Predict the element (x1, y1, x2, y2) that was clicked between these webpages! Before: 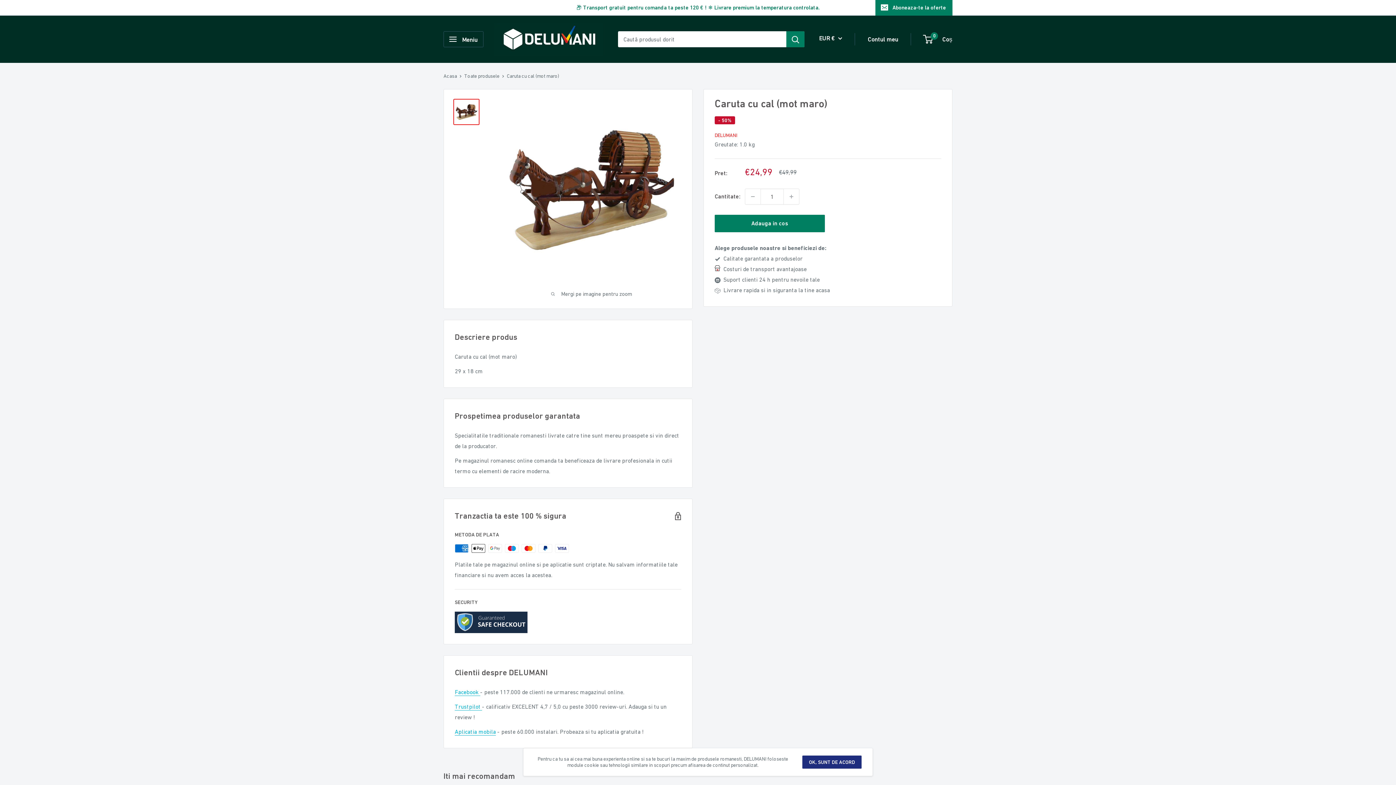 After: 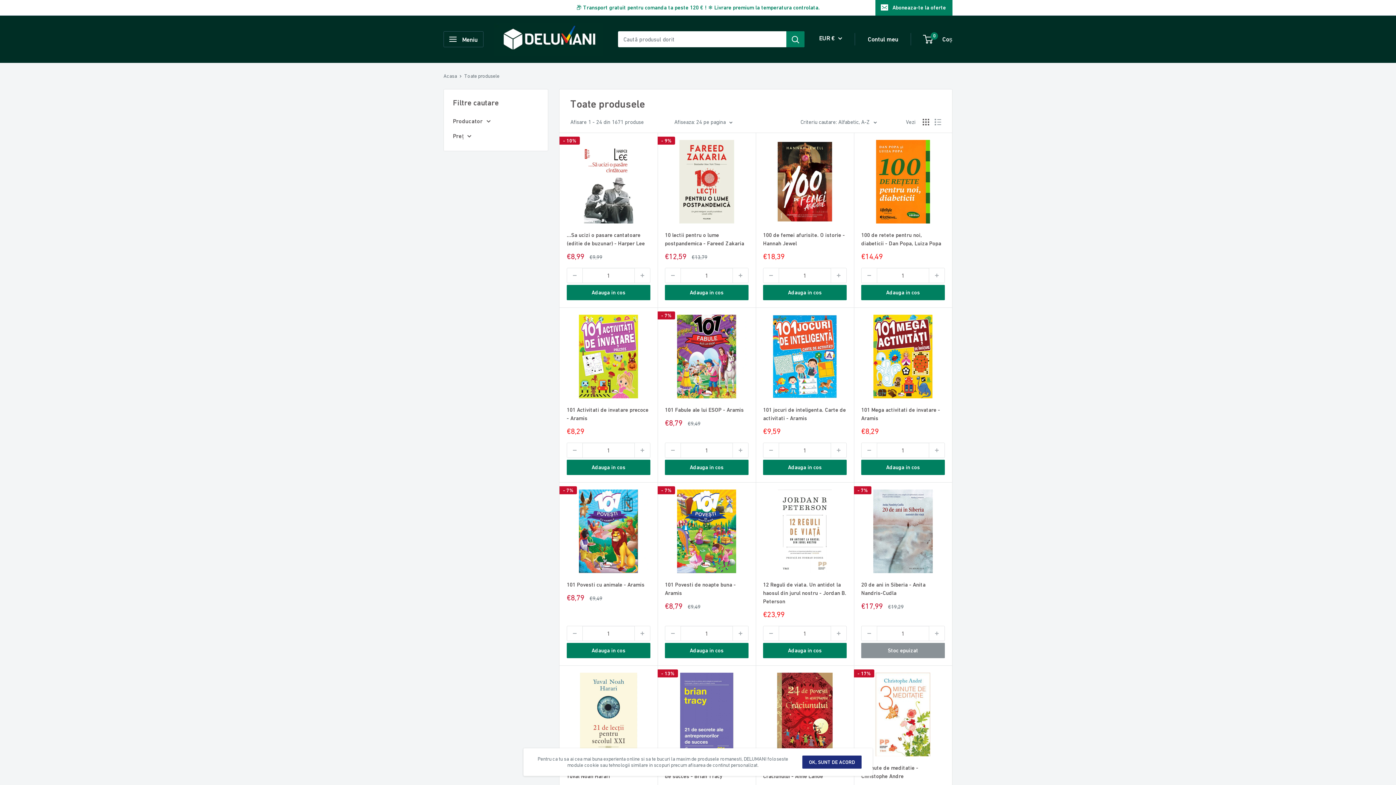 Action: bbox: (464, 73, 499, 78) label: Toate produsele